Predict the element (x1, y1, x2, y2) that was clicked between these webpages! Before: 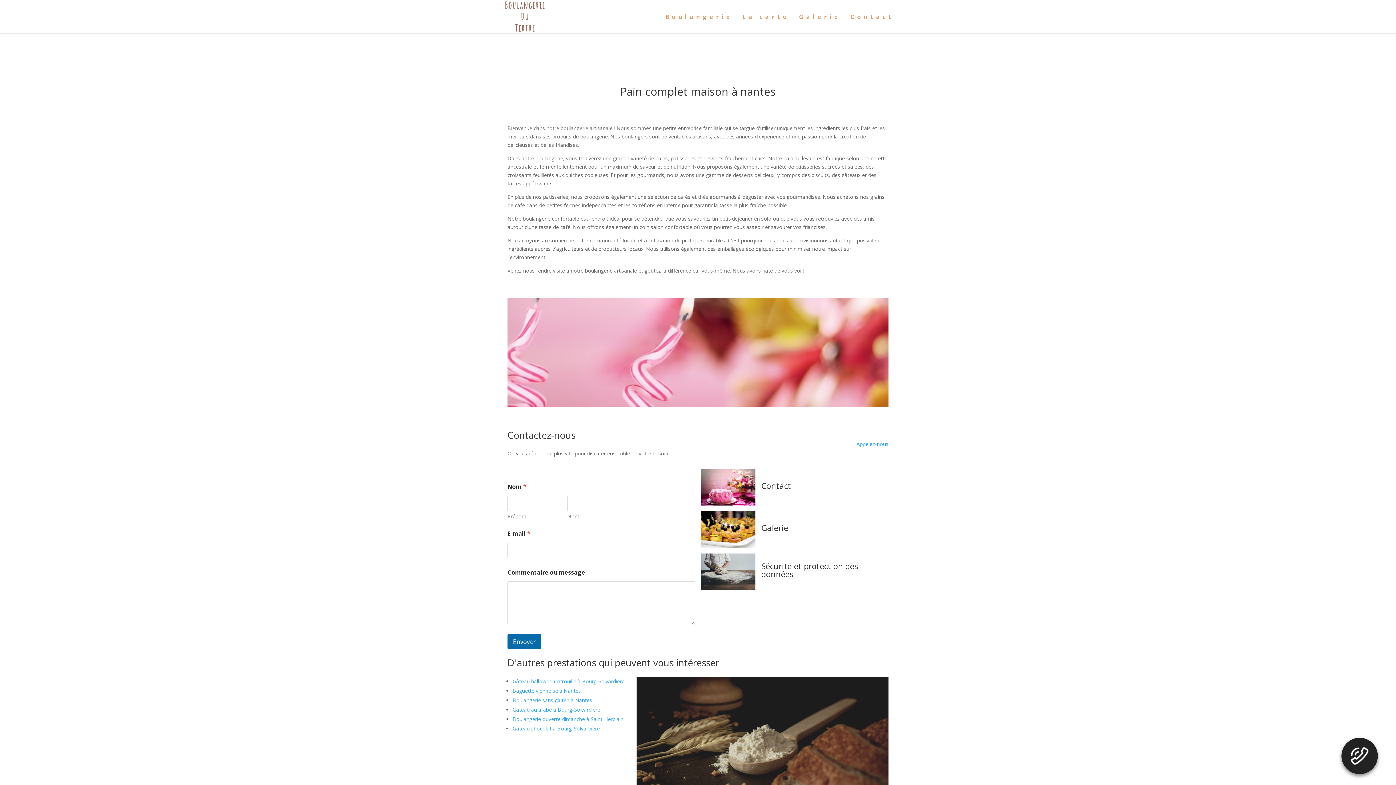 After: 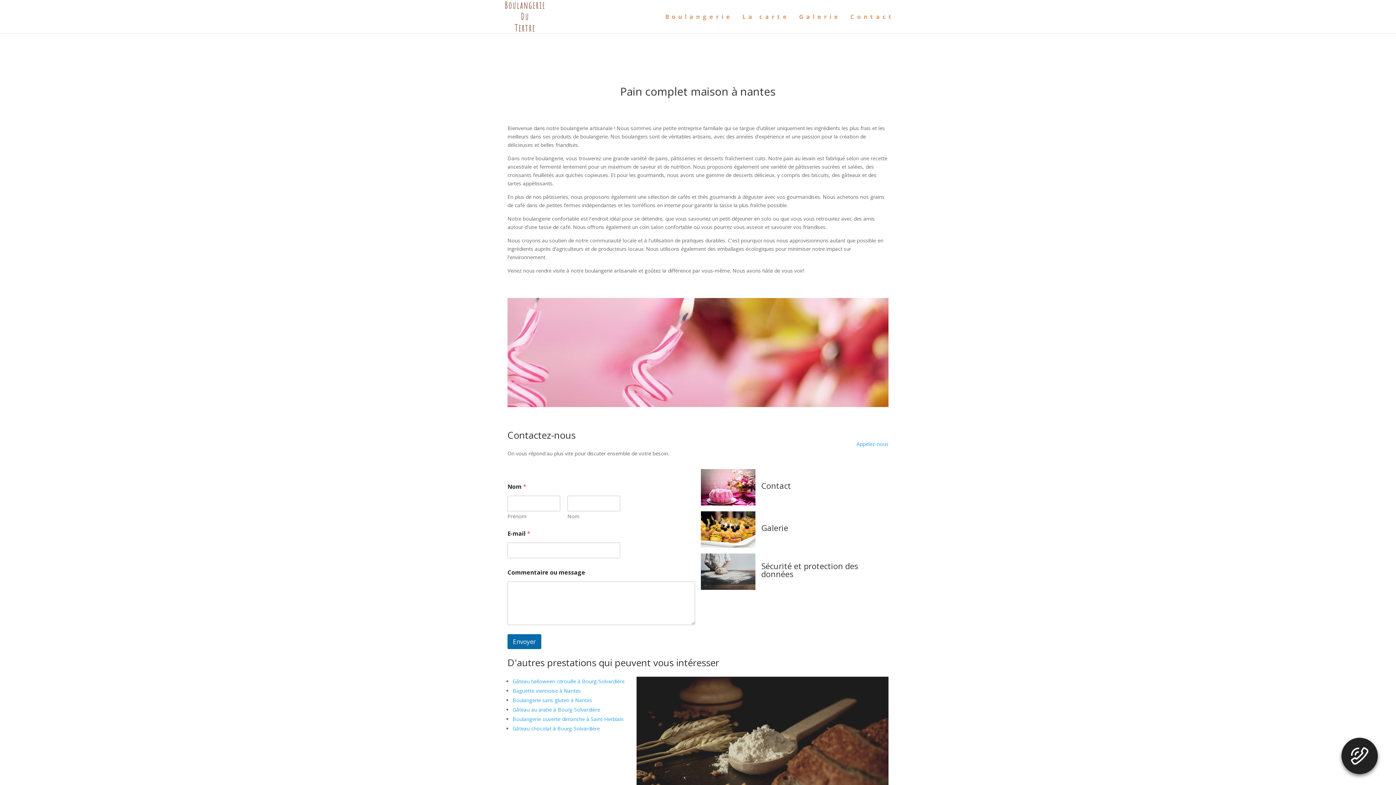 Action: bbox: (1341, 738, 1378, 774)